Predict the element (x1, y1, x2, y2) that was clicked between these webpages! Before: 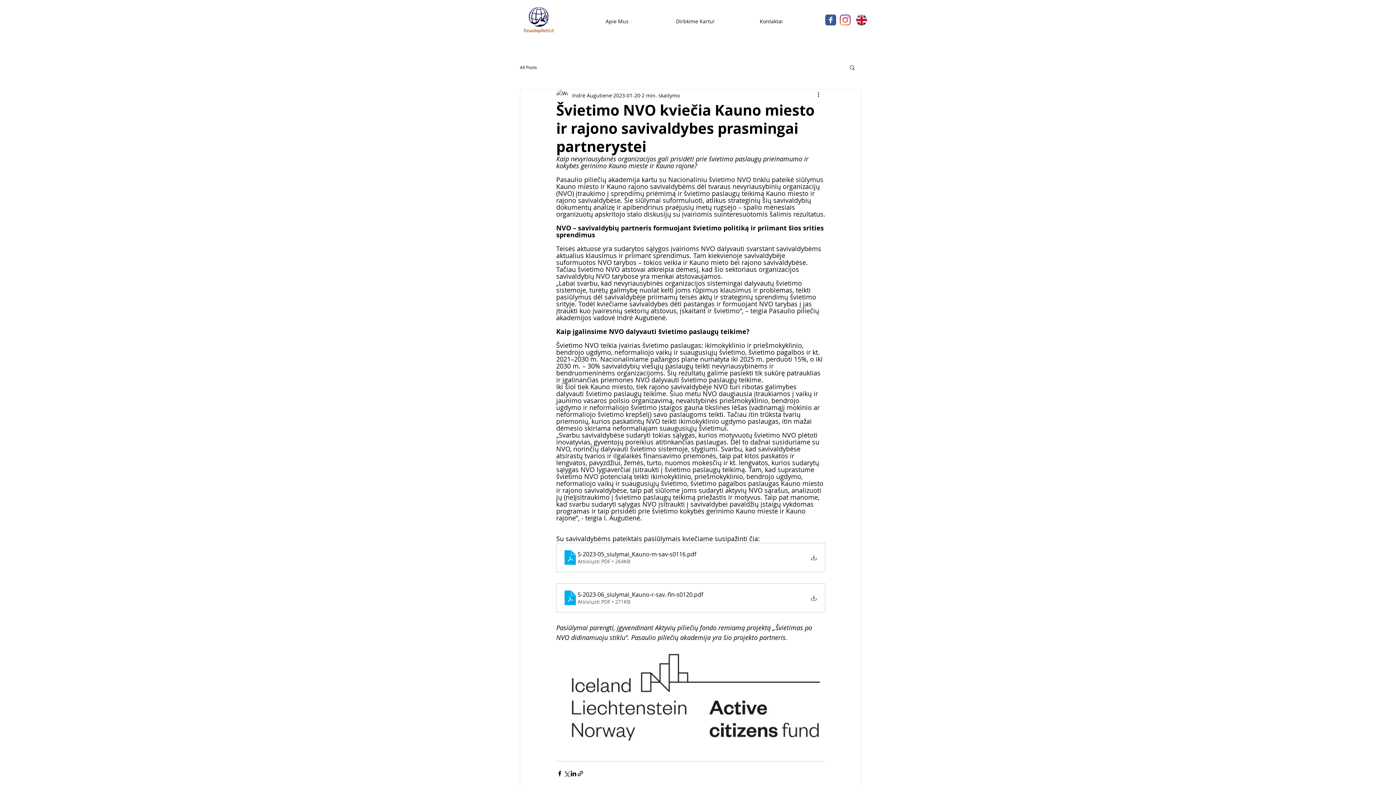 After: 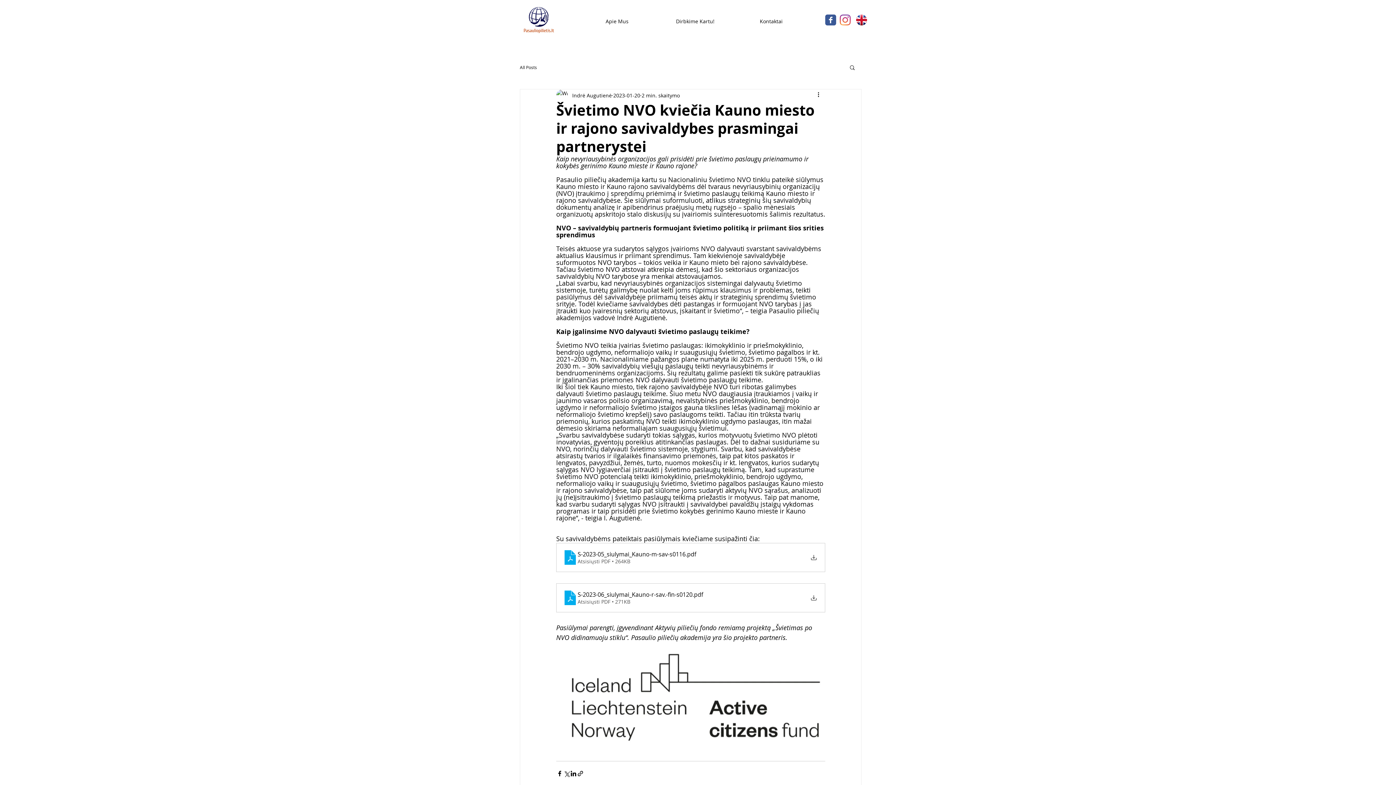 Action: bbox: (840, 14, 850, 25) label: Instagram